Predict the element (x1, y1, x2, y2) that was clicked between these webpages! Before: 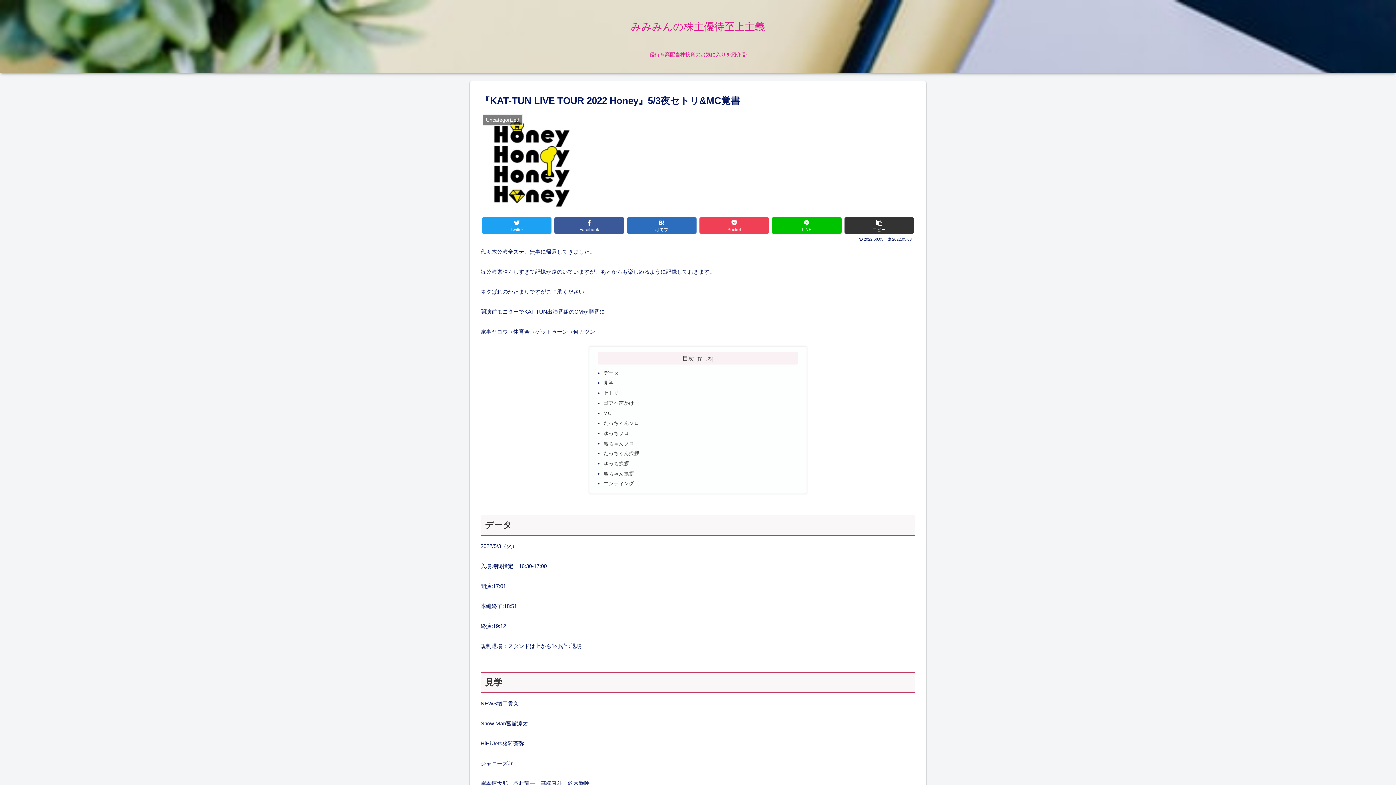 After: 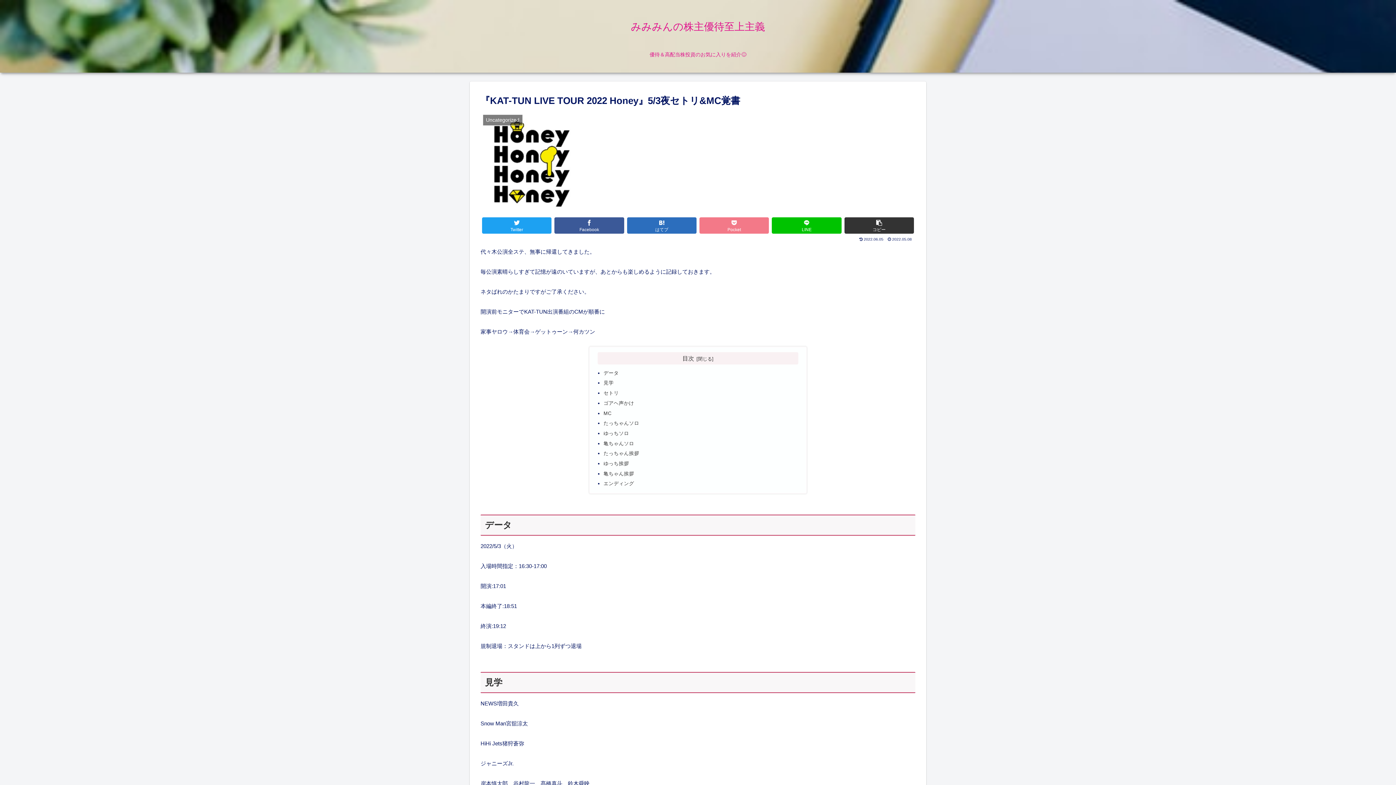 Action: bbox: (699, 217, 769, 233) label: Pocket